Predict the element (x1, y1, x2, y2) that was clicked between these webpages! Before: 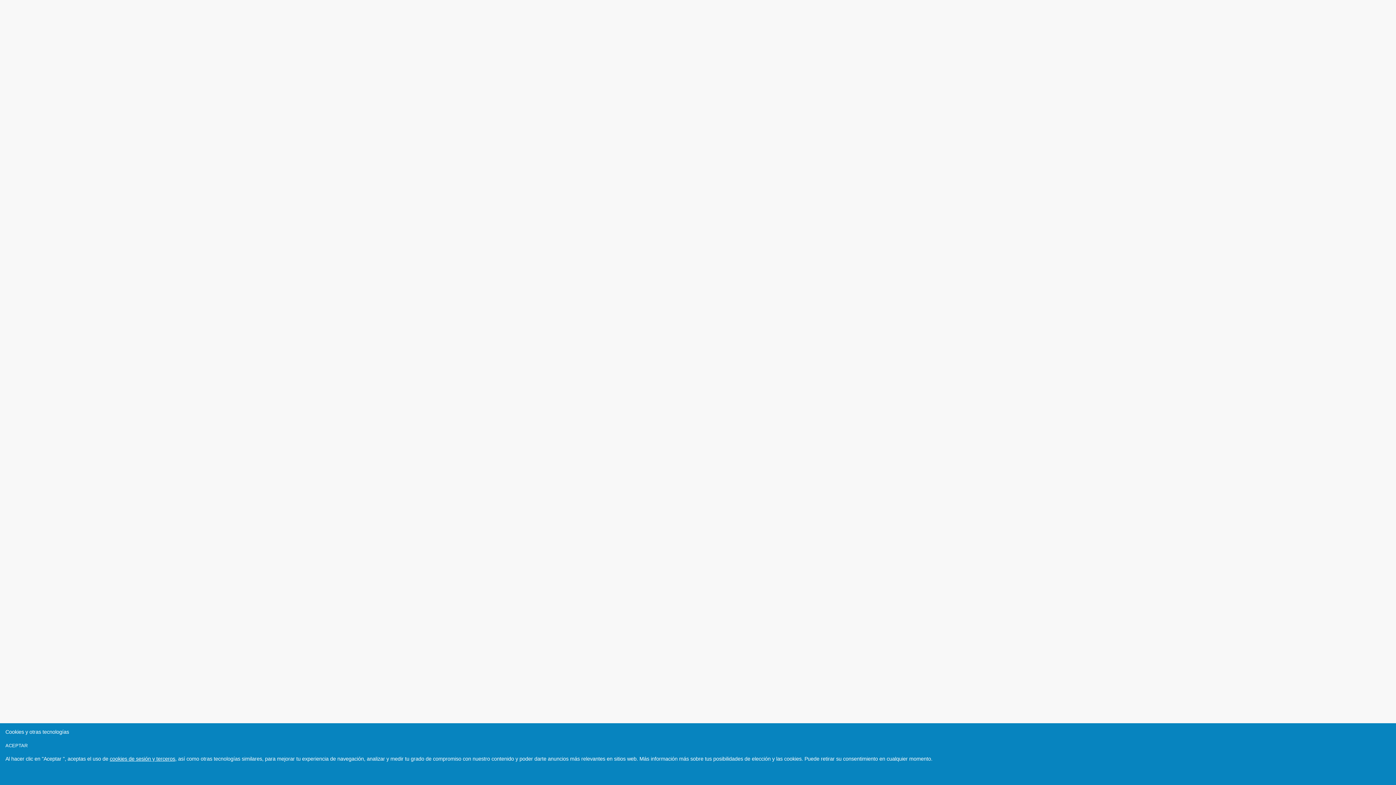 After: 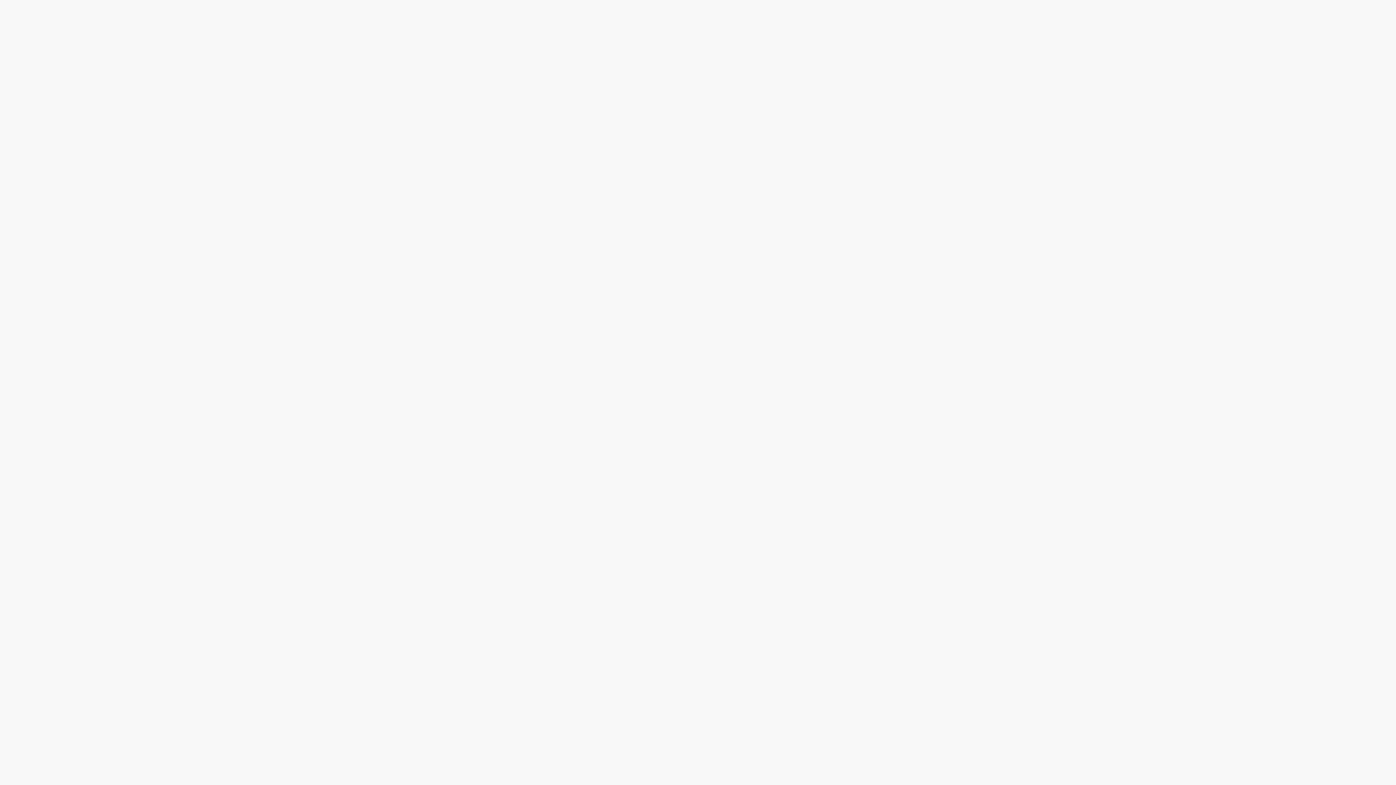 Action: label: ACEPTAR bbox: (5, 743, 27, 748)